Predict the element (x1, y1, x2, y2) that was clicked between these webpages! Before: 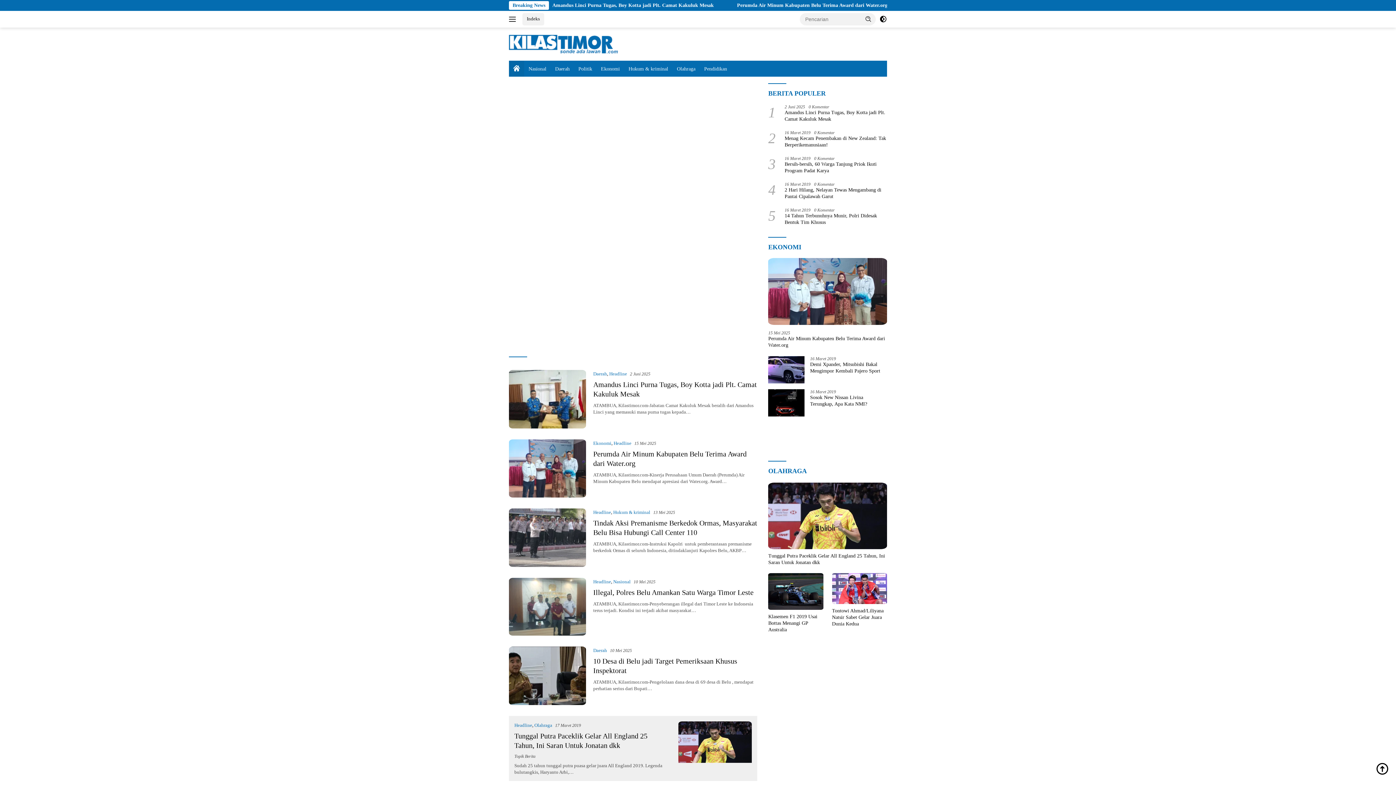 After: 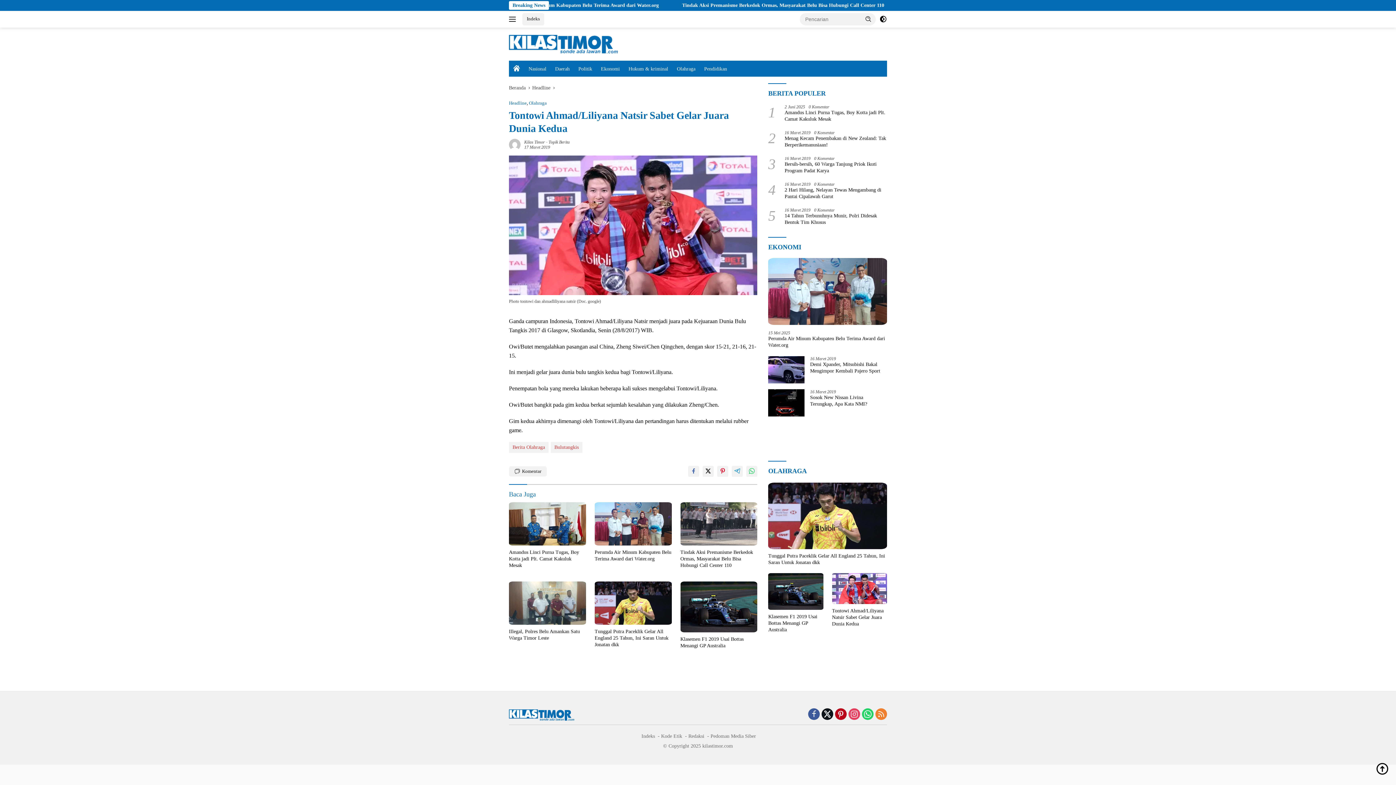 Action: bbox: (832, 573, 887, 604)